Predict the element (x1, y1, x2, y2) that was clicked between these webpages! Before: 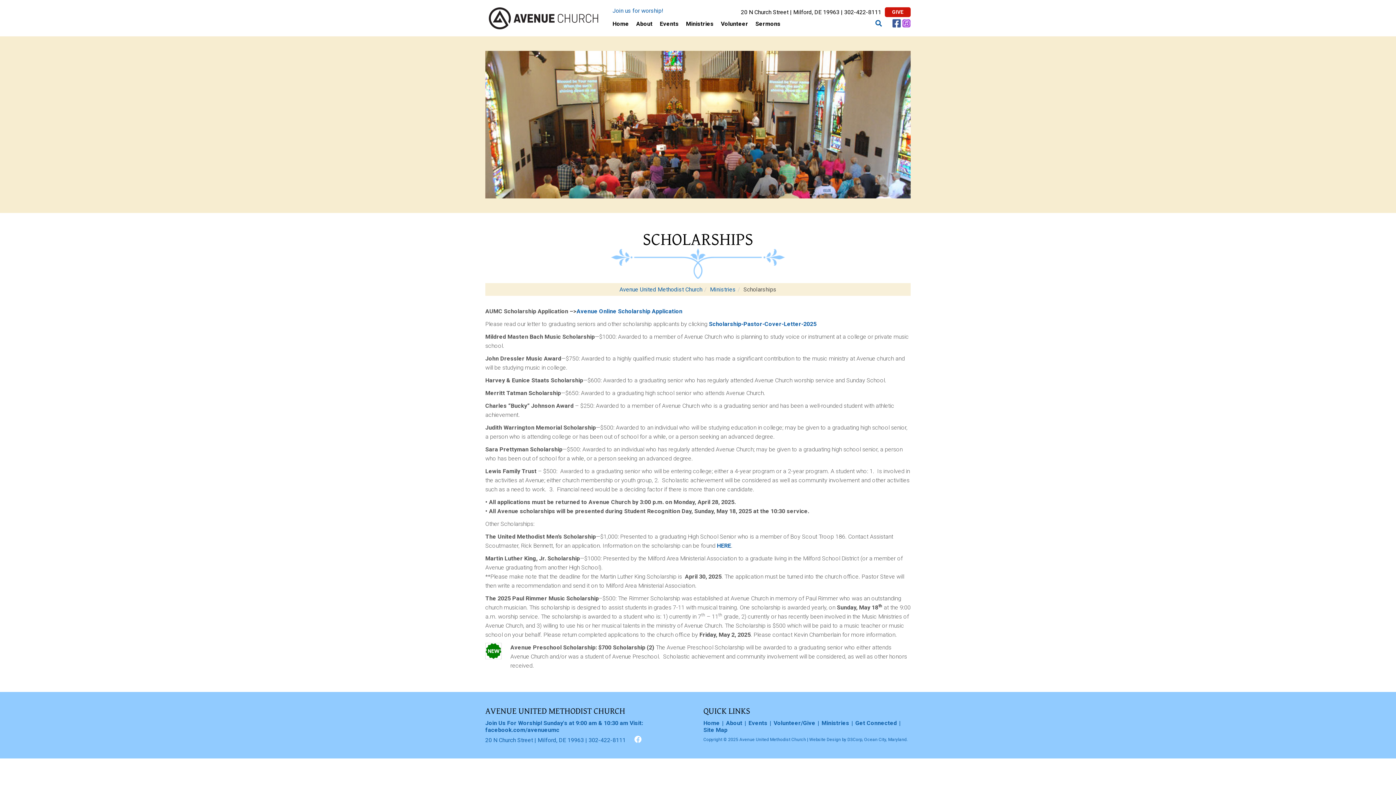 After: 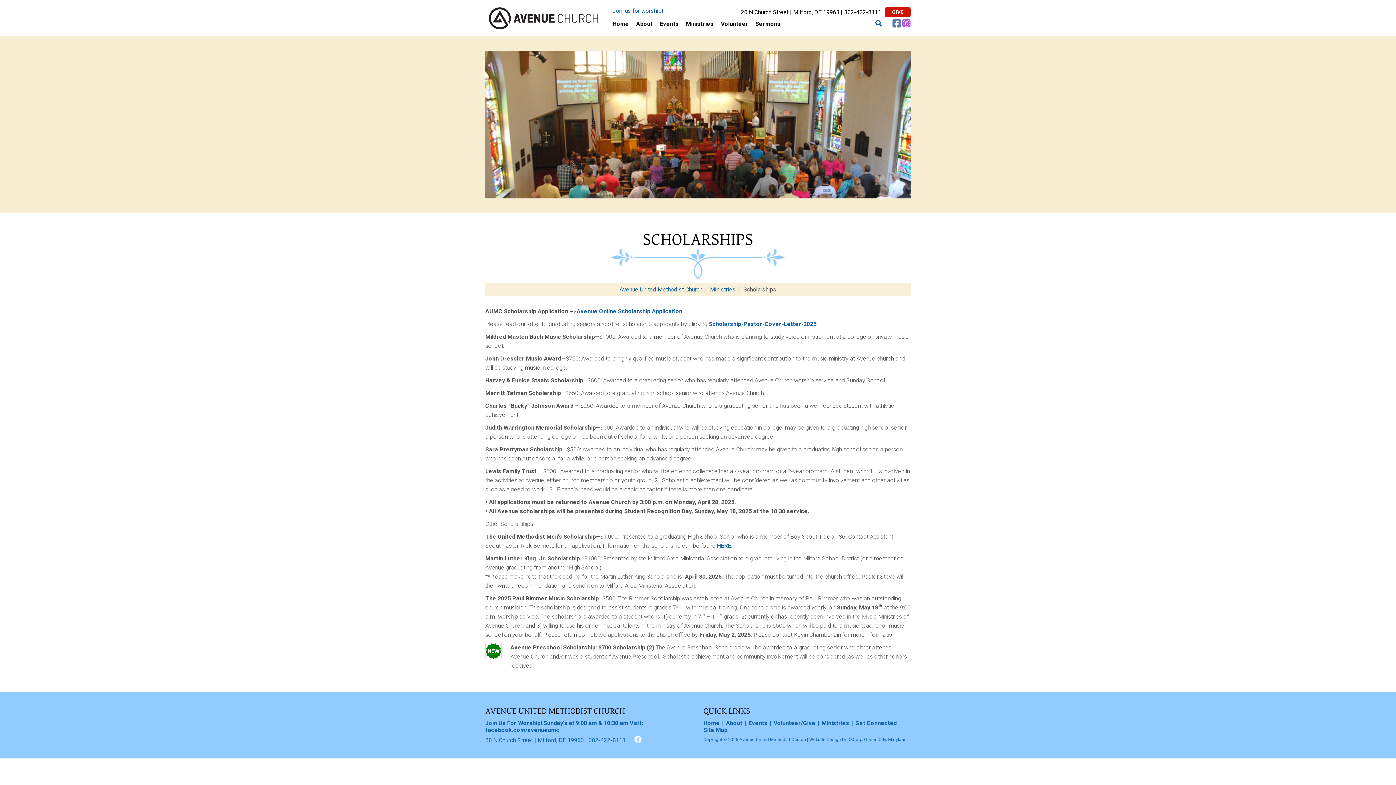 Action: bbox: (892, 18, 901, 29)